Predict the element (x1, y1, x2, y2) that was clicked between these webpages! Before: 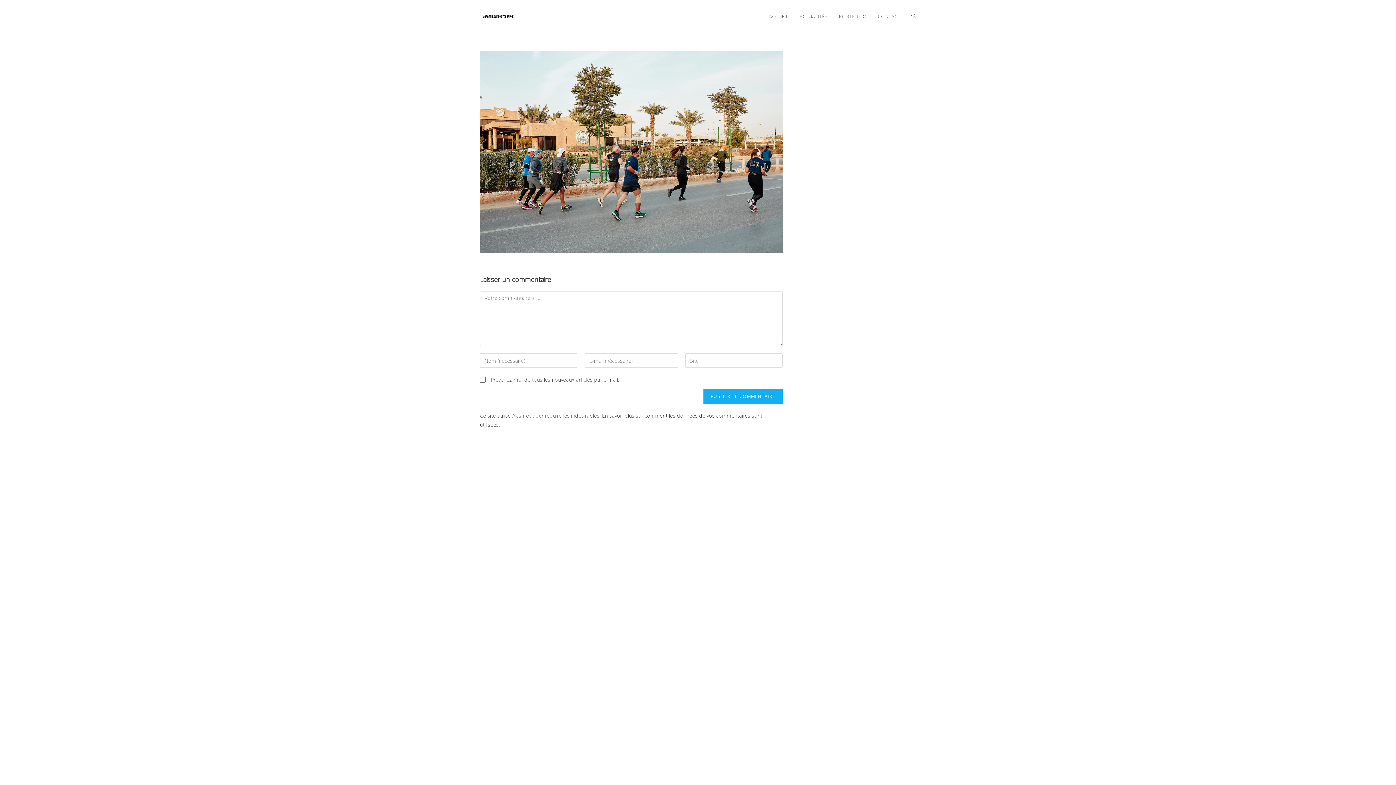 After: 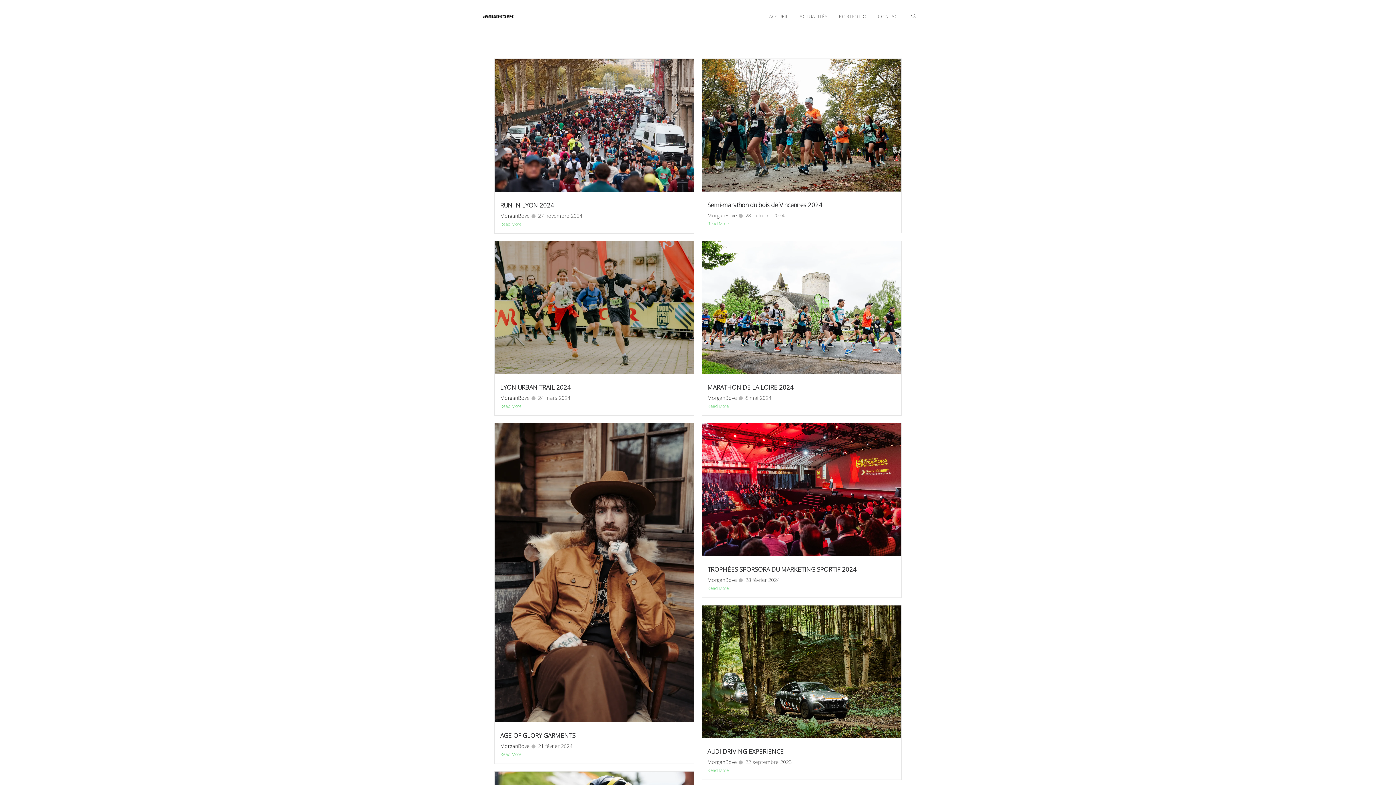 Action: label: ACTUALITÉS bbox: (794, 0, 833, 32)